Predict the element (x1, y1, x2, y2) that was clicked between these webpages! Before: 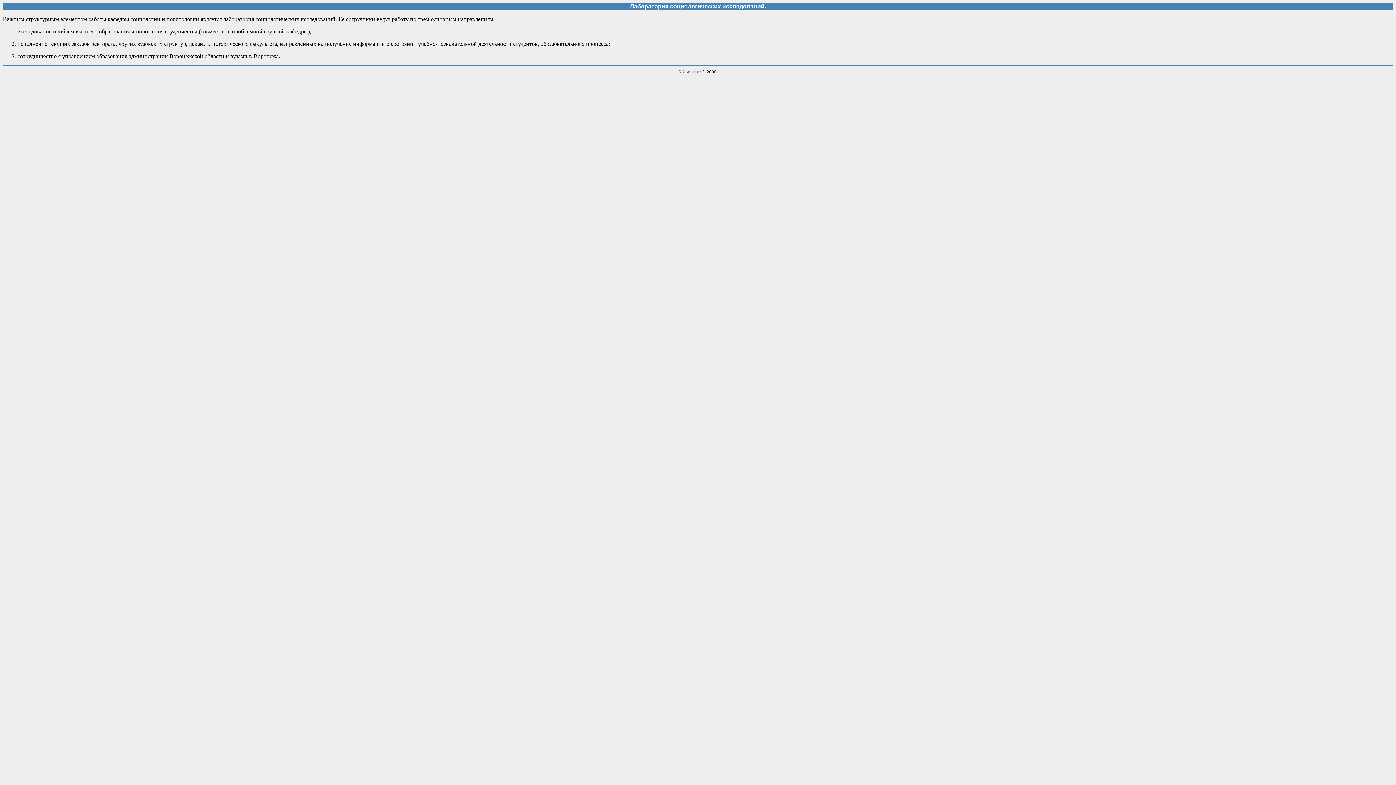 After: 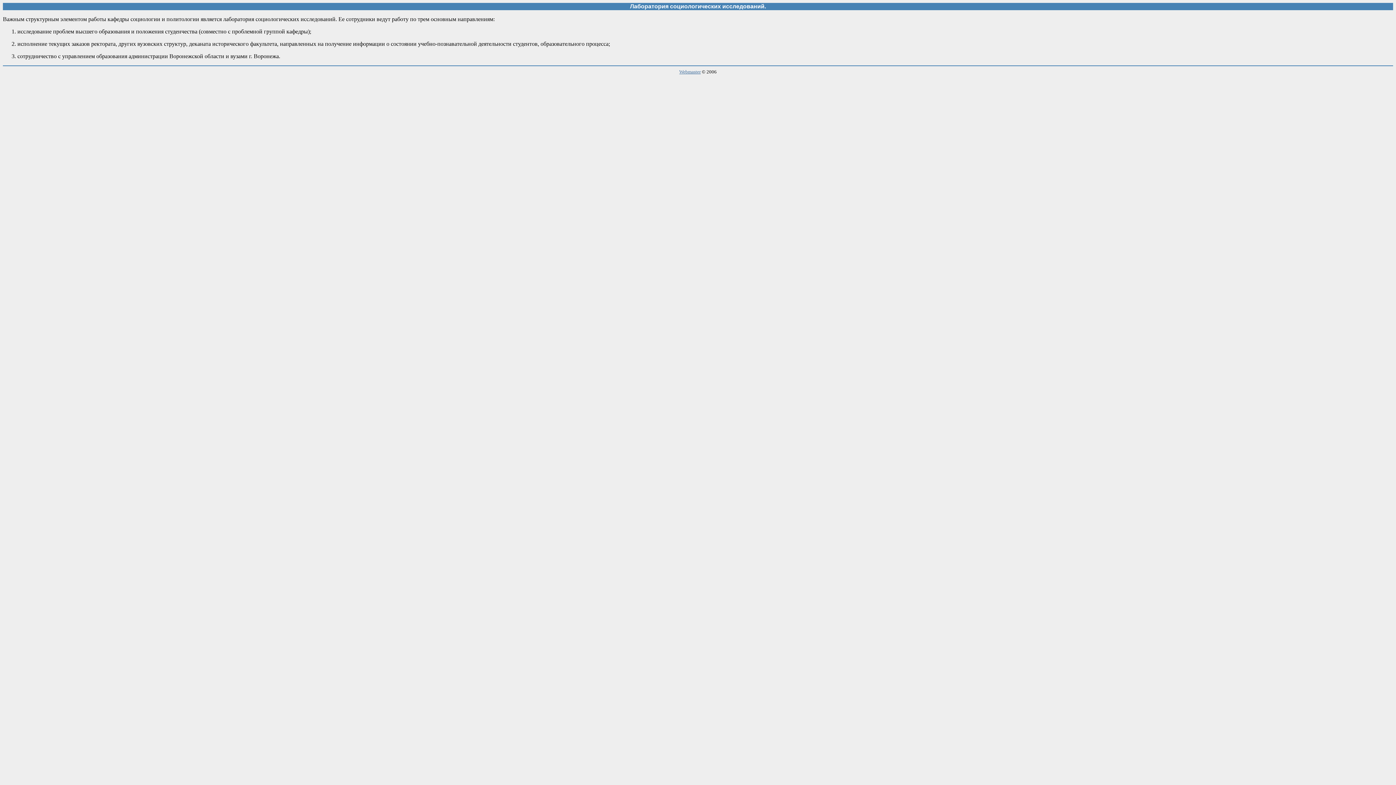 Action: bbox: (679, 69, 700, 74) label: Webmaster